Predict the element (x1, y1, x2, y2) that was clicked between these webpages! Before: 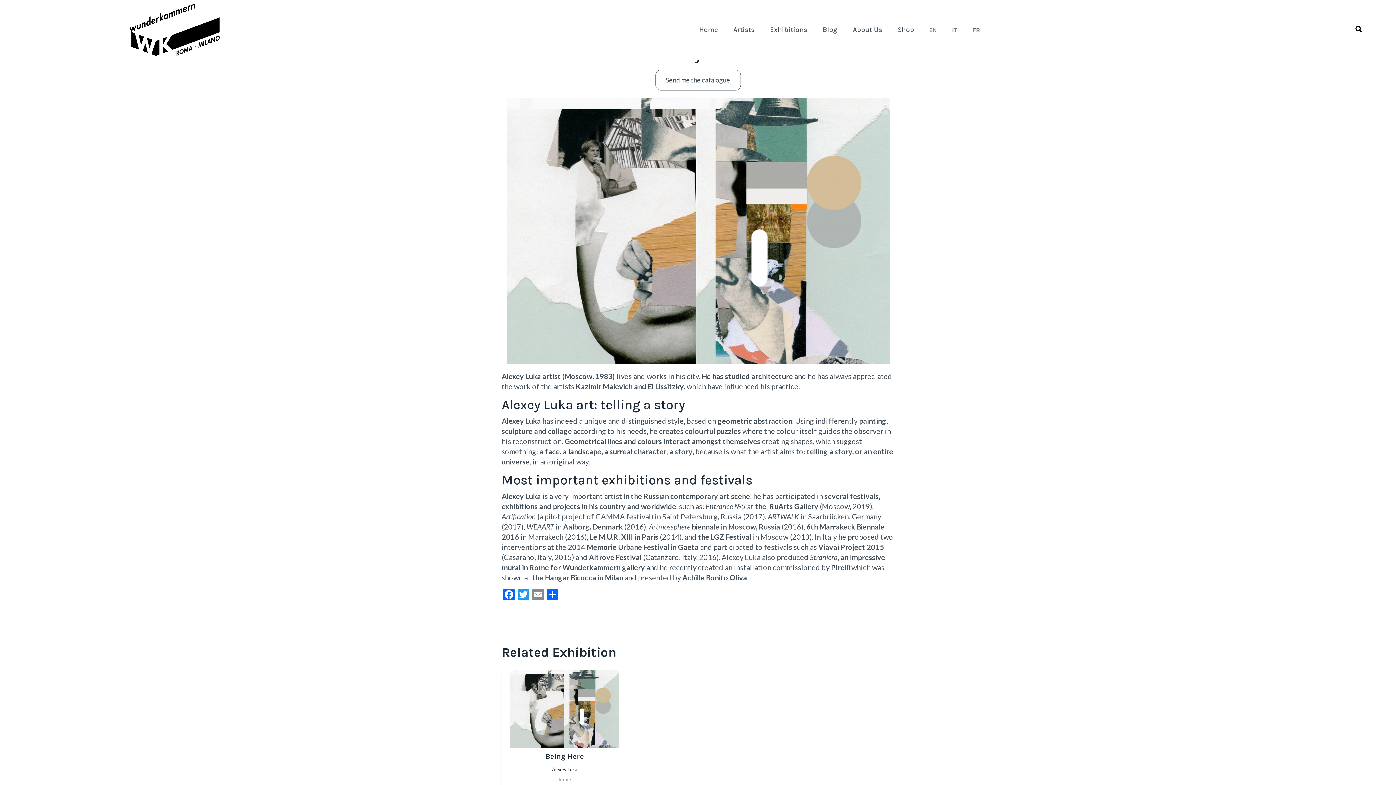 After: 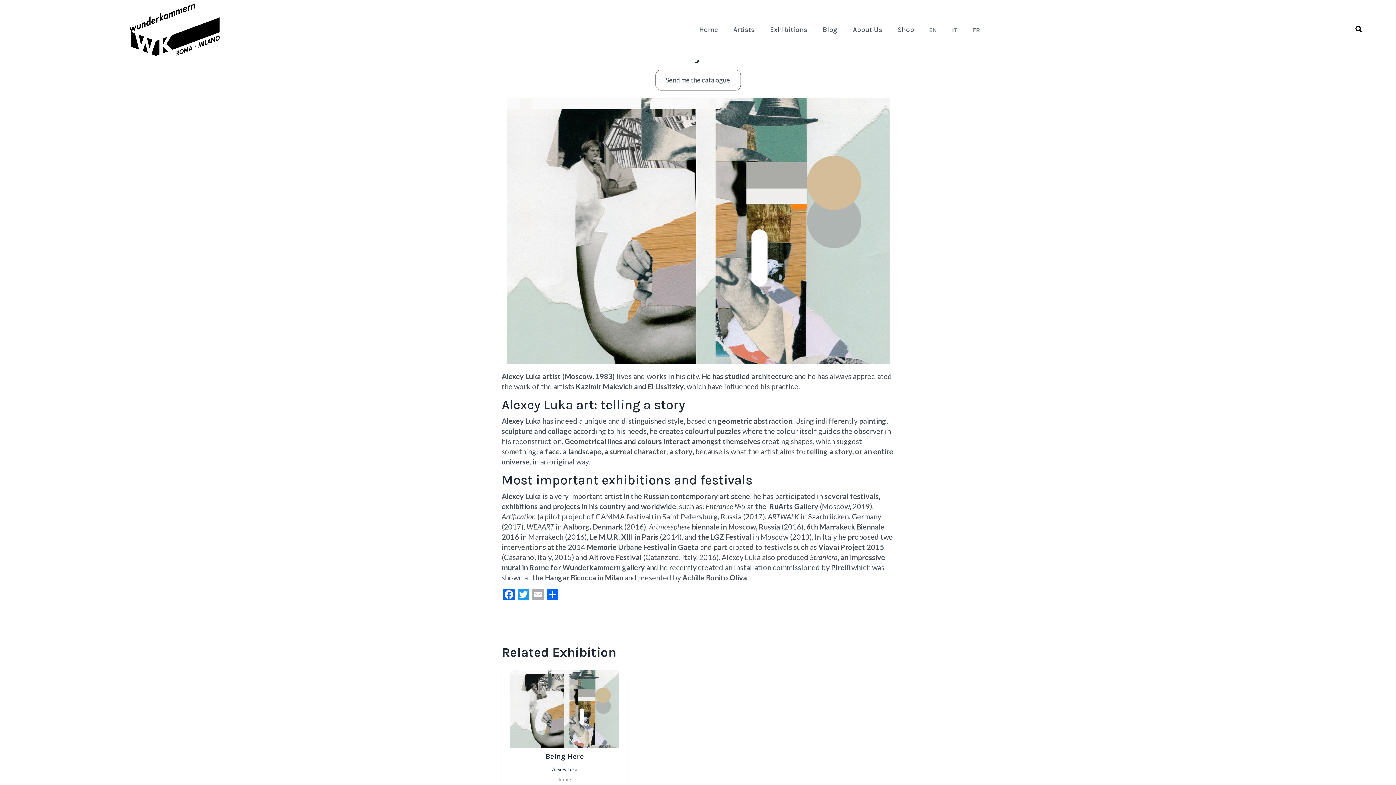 Action: label: Email bbox: (530, 589, 545, 602)